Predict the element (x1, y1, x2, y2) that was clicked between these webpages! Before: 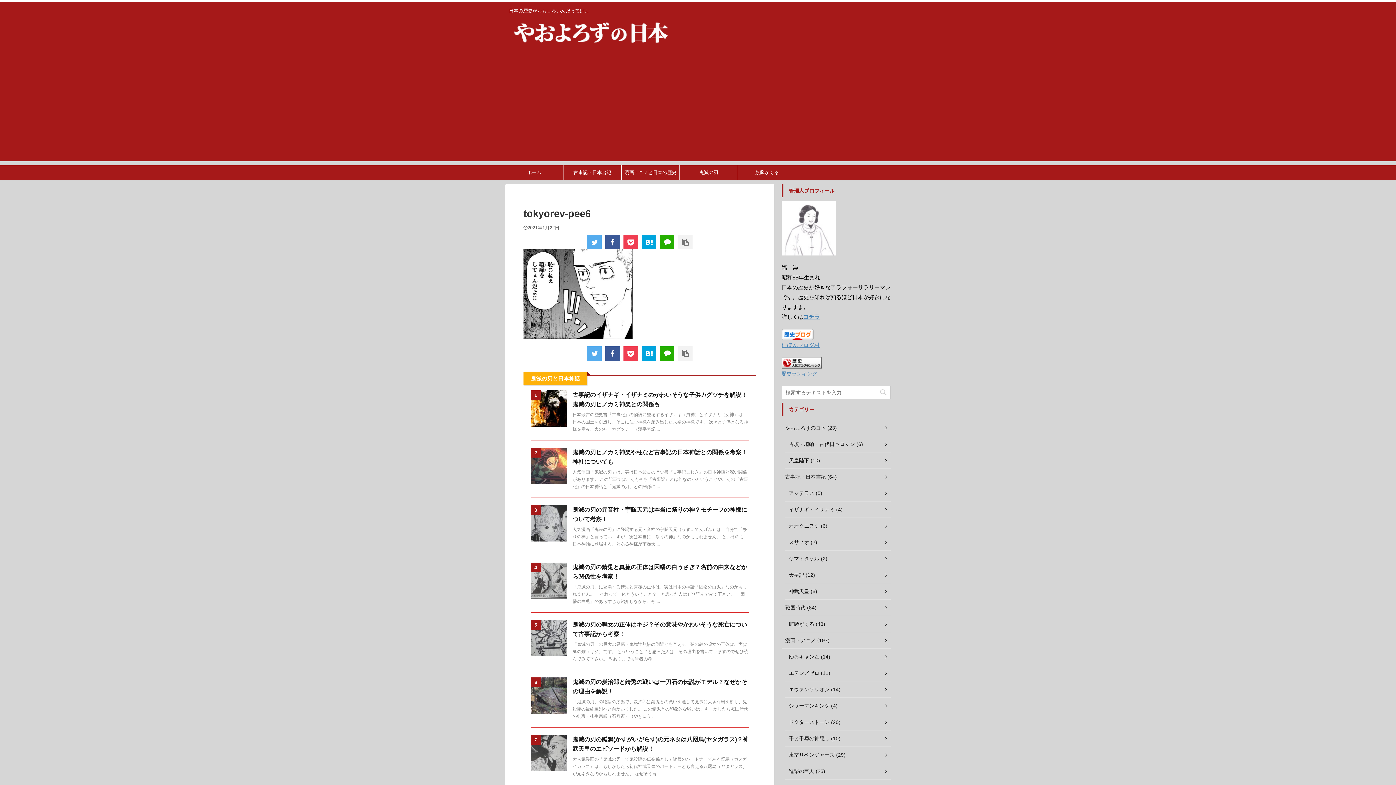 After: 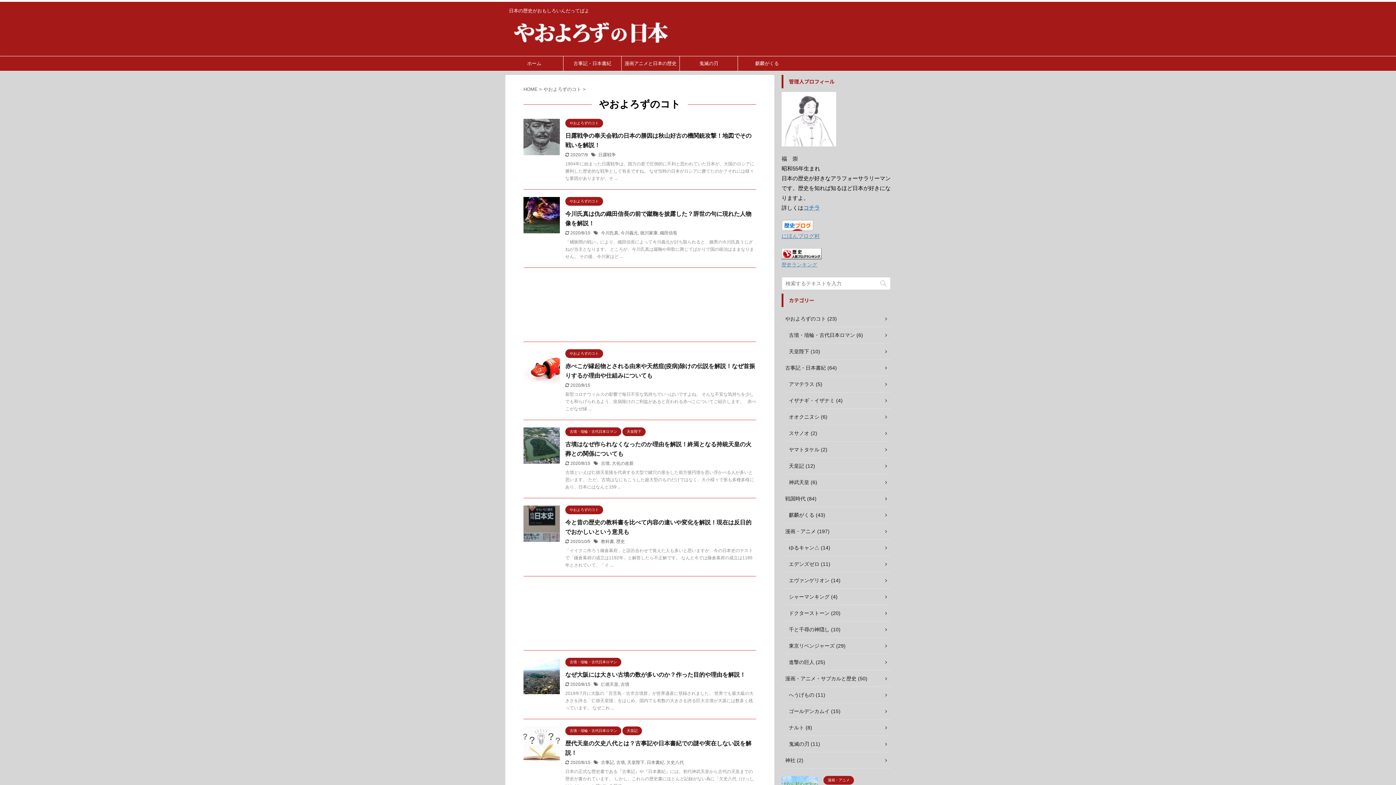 Action: label: やおよろずのコト (23) bbox: (781, 420, 890, 436)